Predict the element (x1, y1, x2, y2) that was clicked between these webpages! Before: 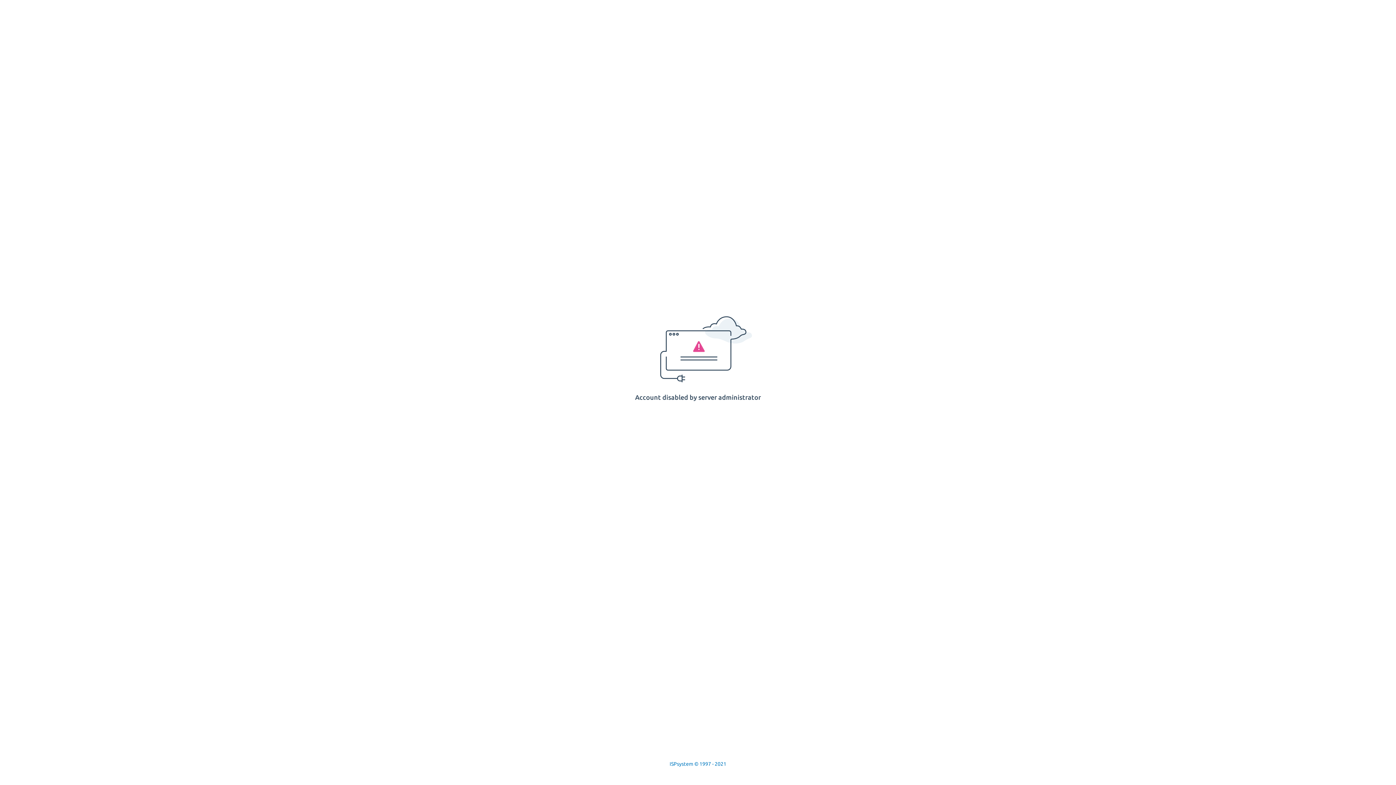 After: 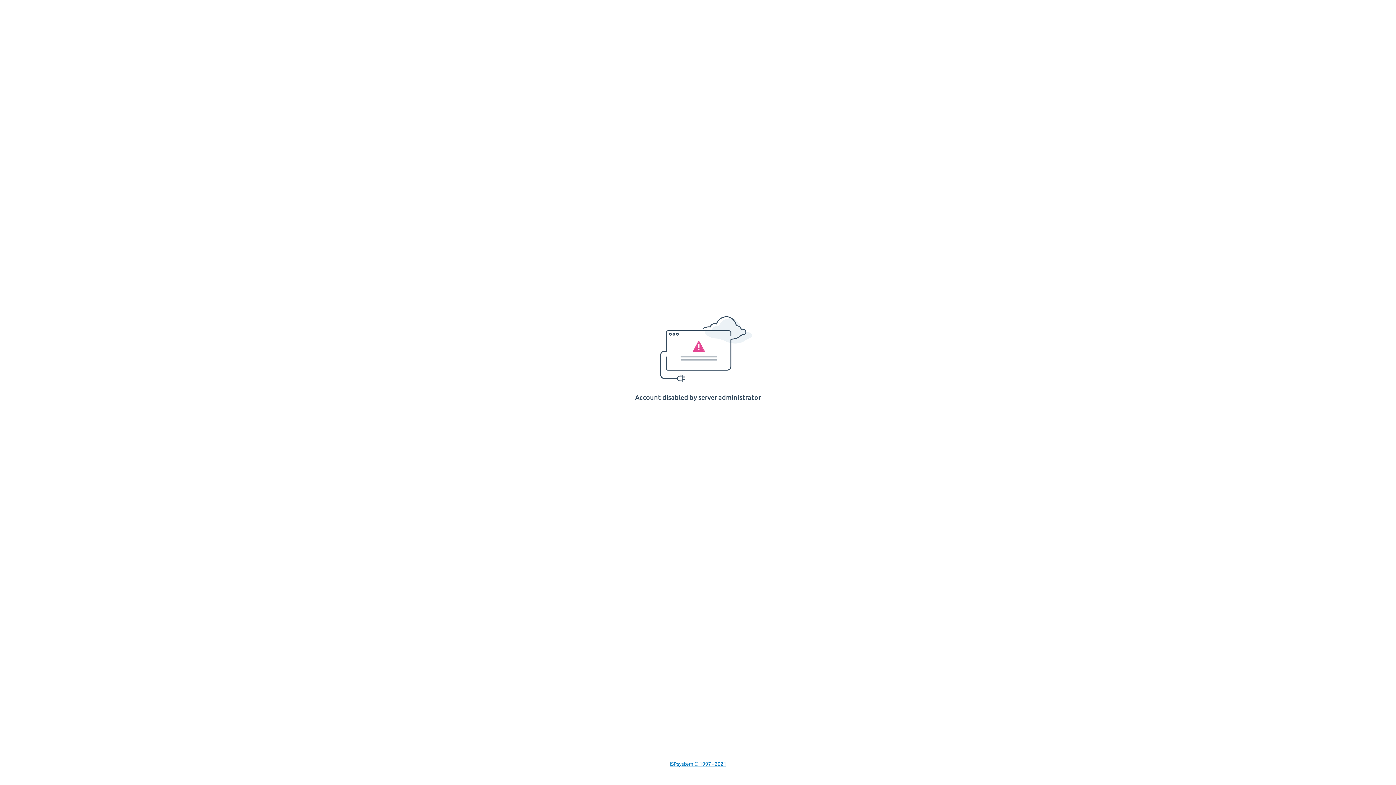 Action: label: ISPsystem © 1997 - 2021 bbox: (669, 761, 726, 767)